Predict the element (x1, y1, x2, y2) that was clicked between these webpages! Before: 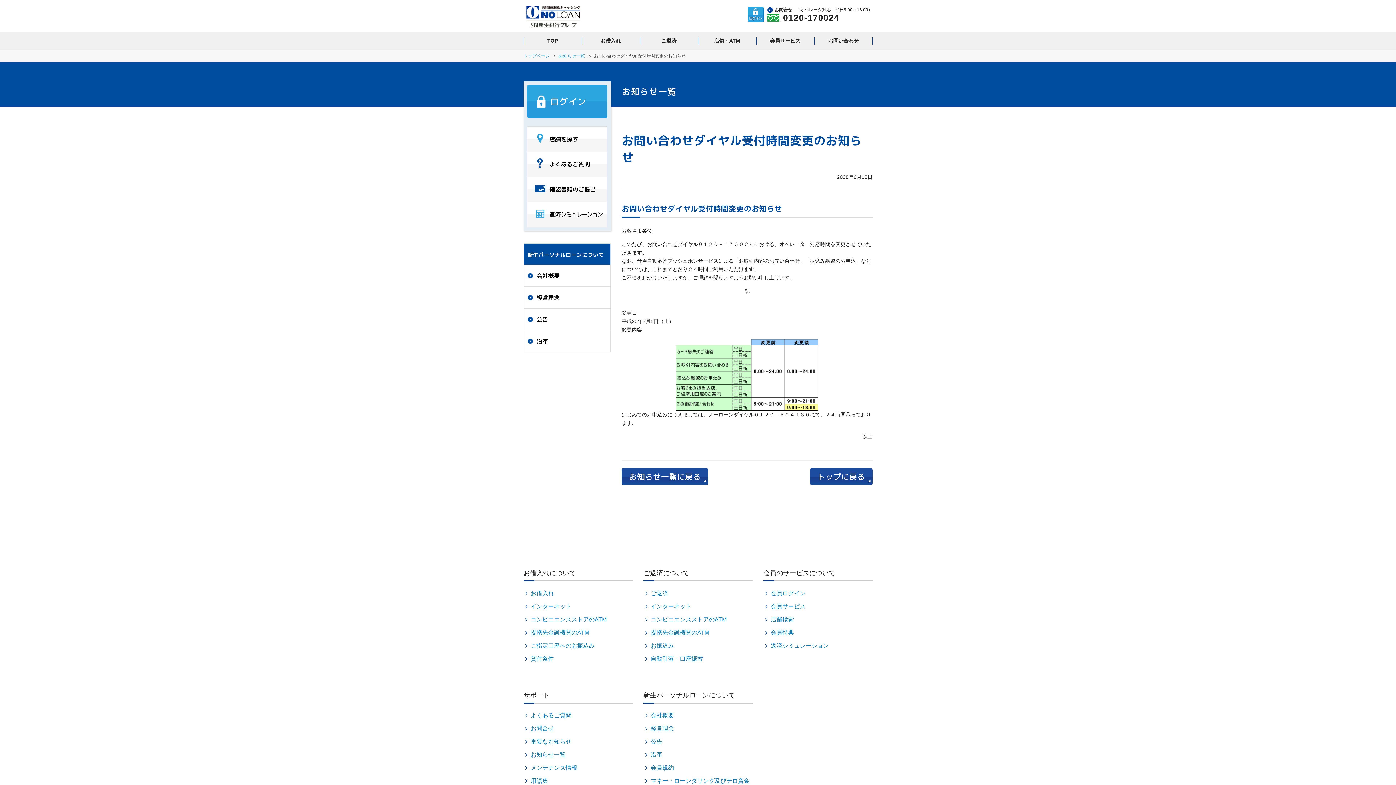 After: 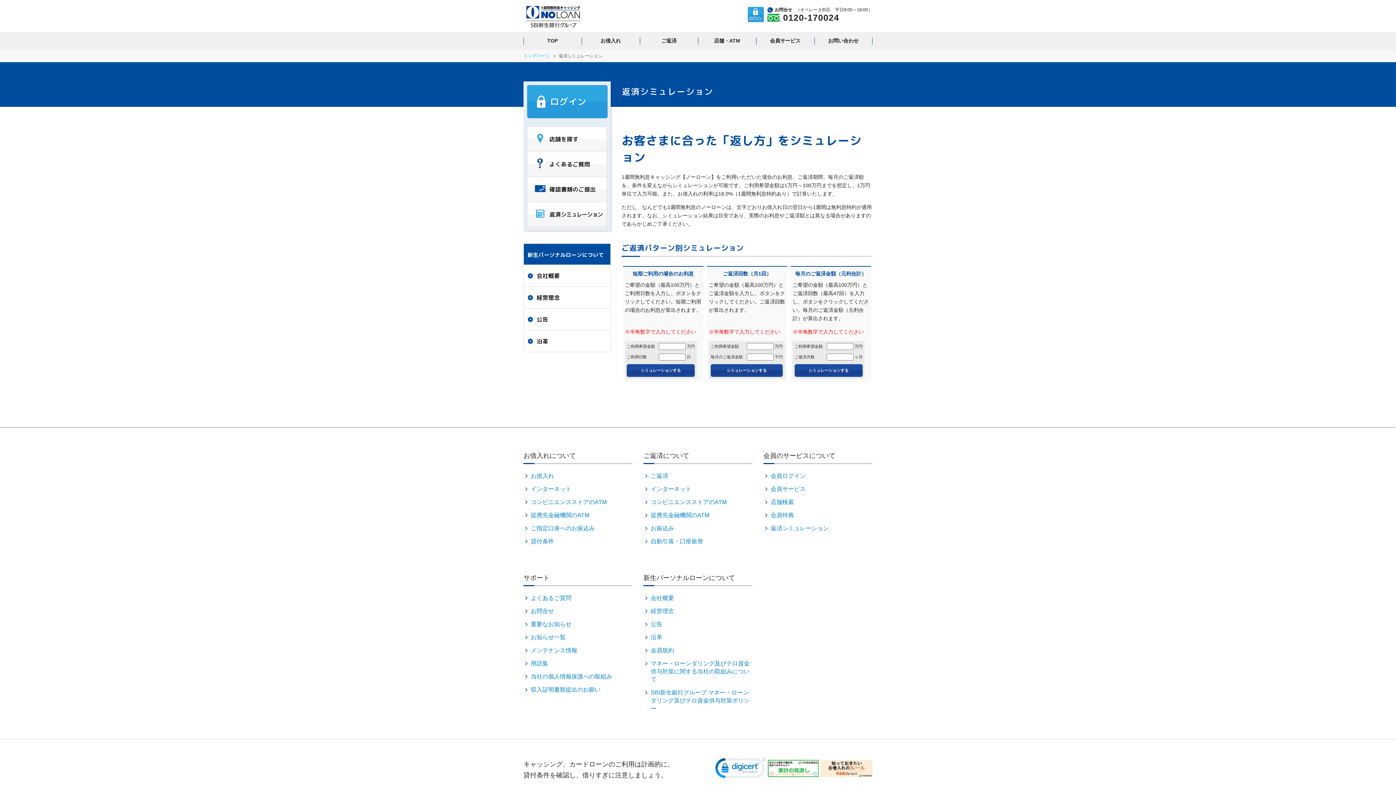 Action: bbox: (527, 202, 606, 226) label: 	返済シミュレーション